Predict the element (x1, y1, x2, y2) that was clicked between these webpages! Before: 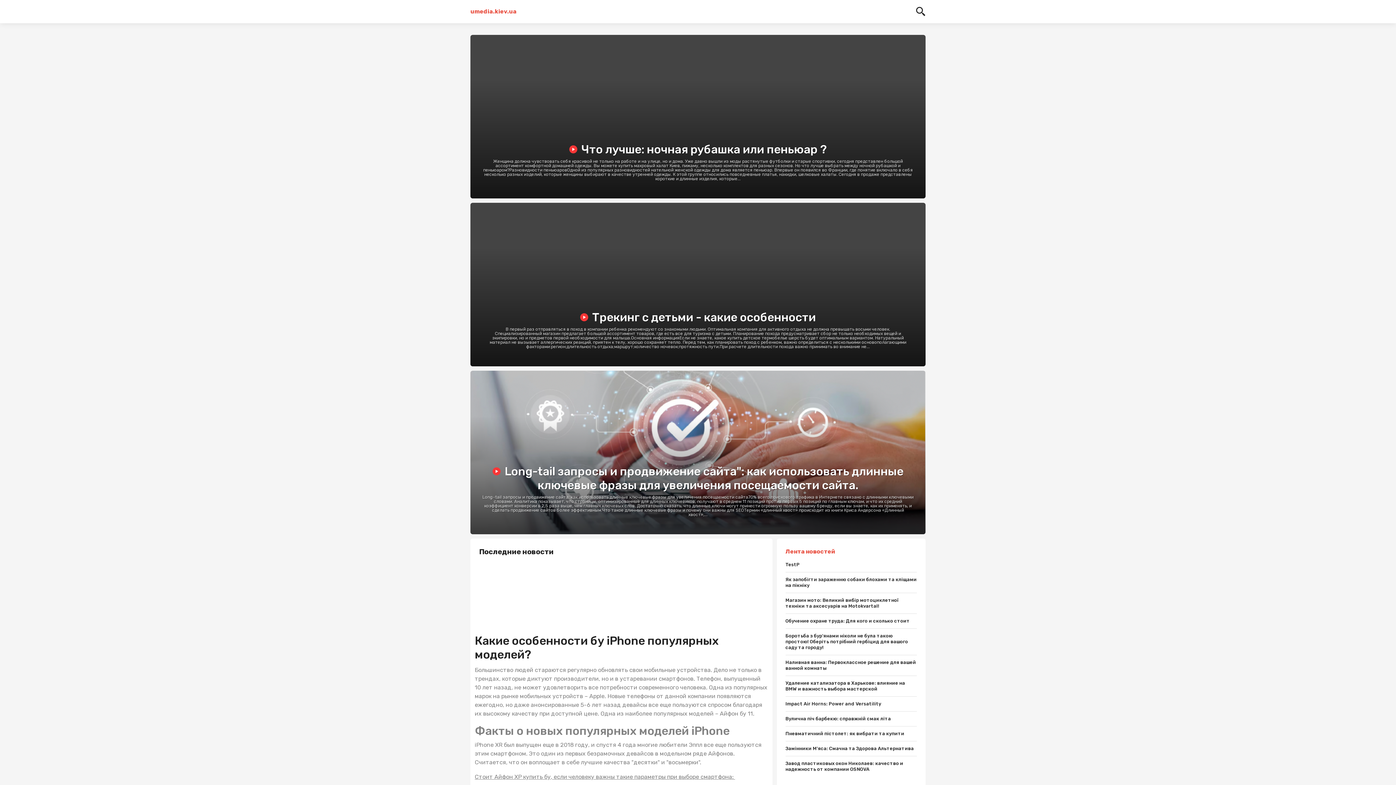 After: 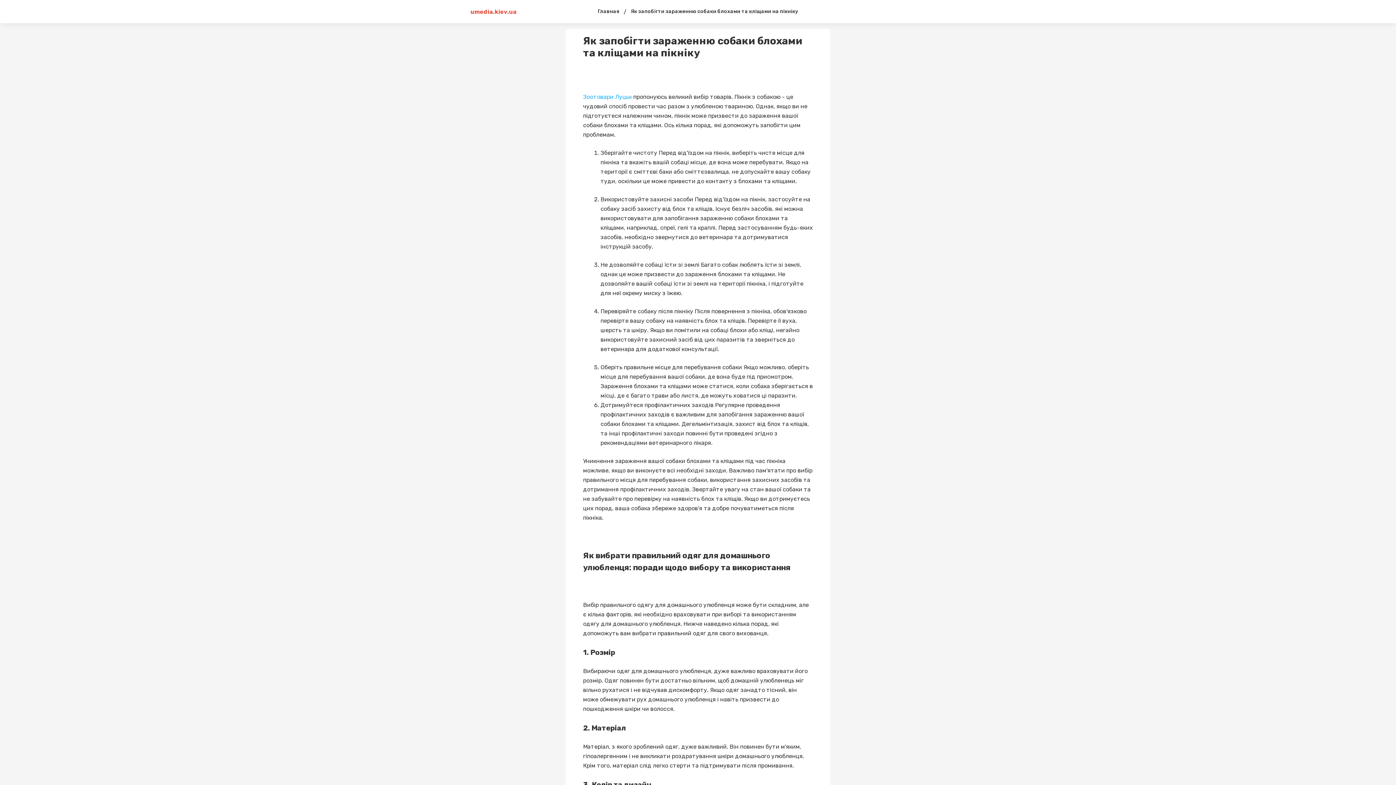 Action: label: Як запобігти зараженню собаки блохами та кліщами на пікніку bbox: (785, 572, 917, 593)